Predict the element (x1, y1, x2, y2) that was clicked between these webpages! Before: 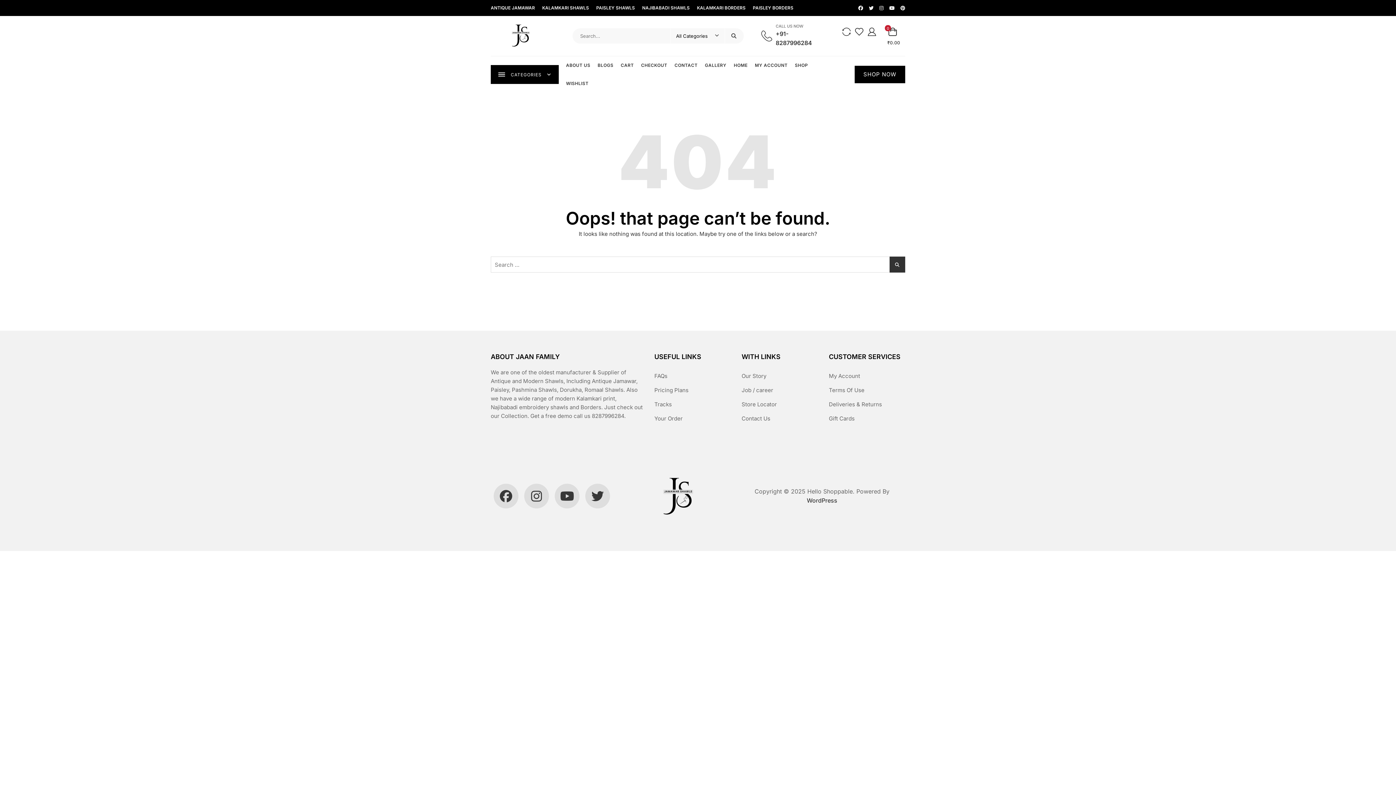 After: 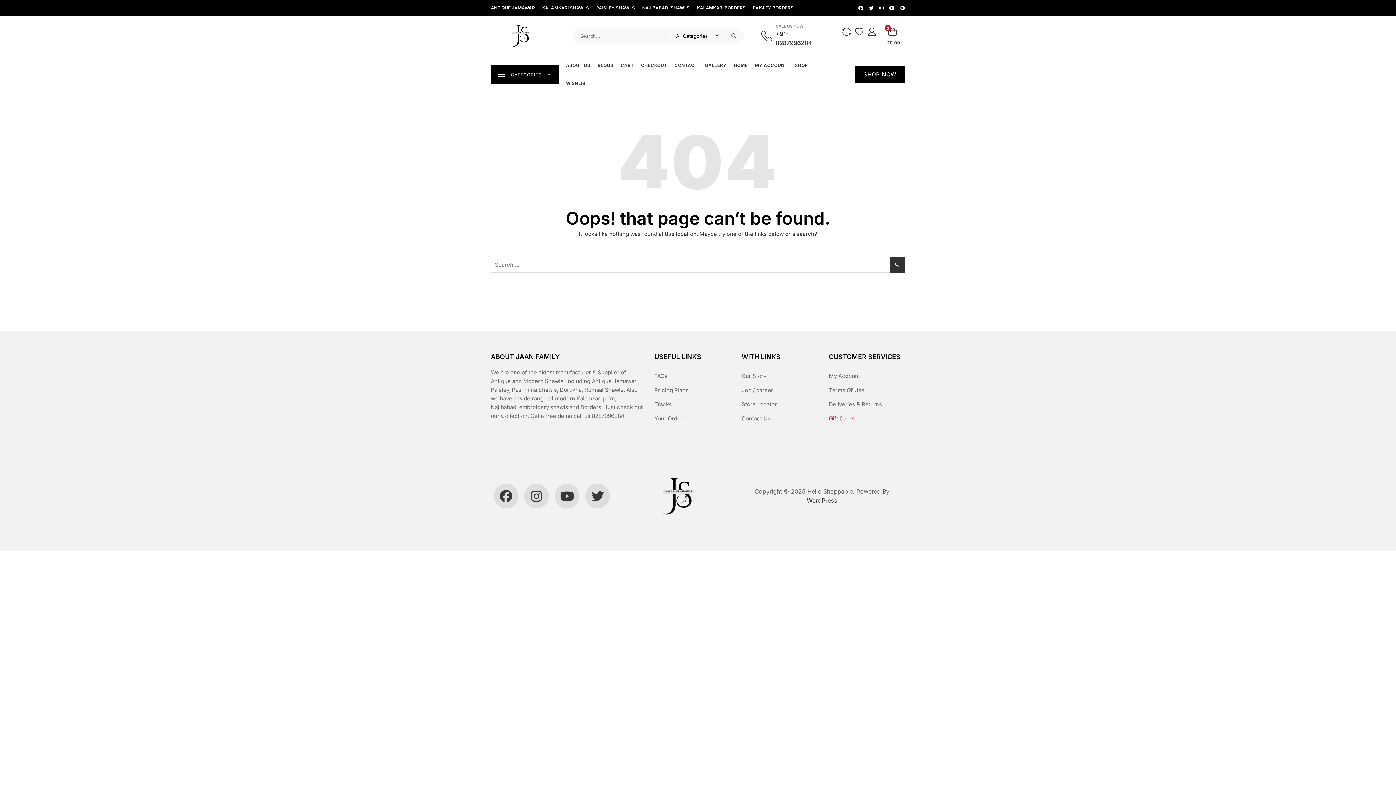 Action: label: Gift Cards bbox: (829, 414, 854, 422)